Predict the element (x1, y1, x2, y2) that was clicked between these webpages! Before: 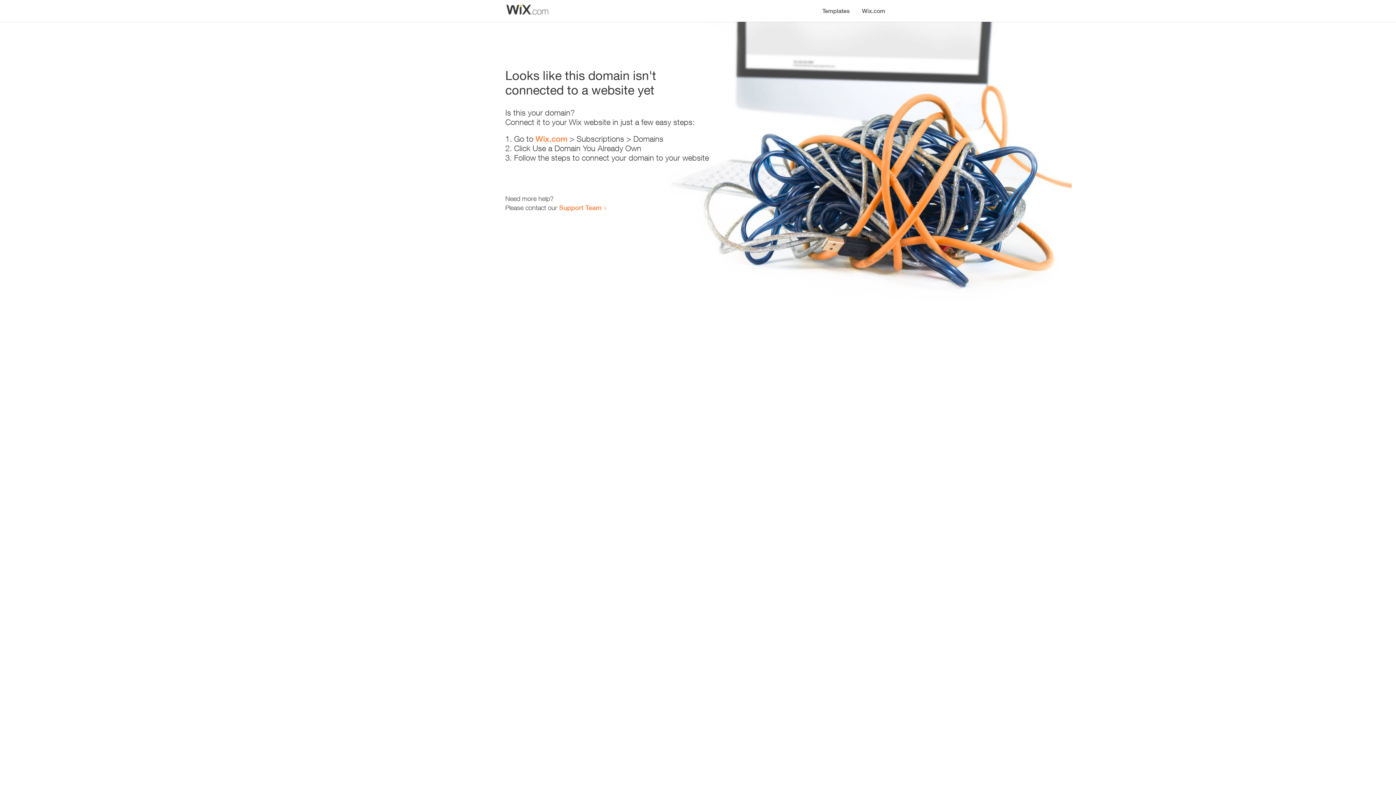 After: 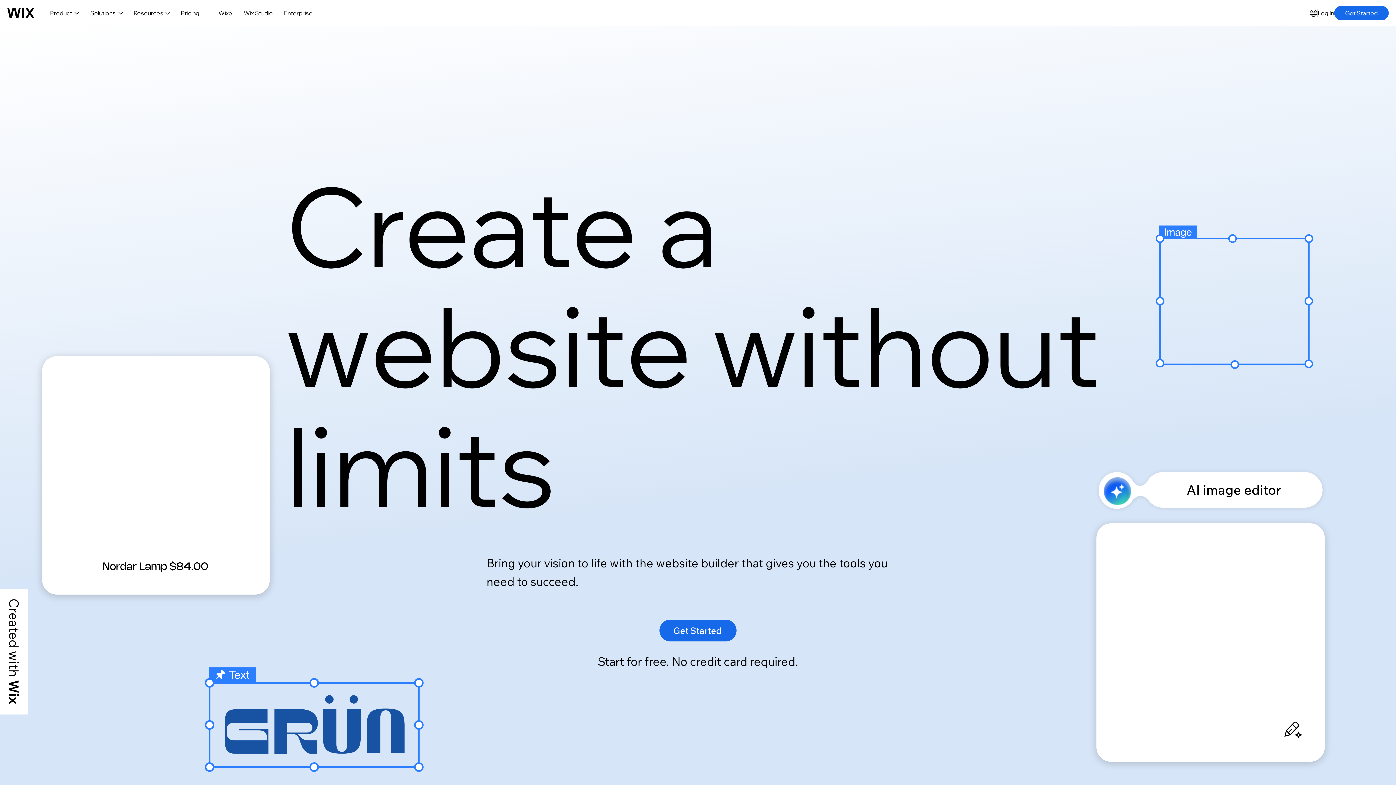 Action: label: Wix.com bbox: (535, 134, 567, 143)